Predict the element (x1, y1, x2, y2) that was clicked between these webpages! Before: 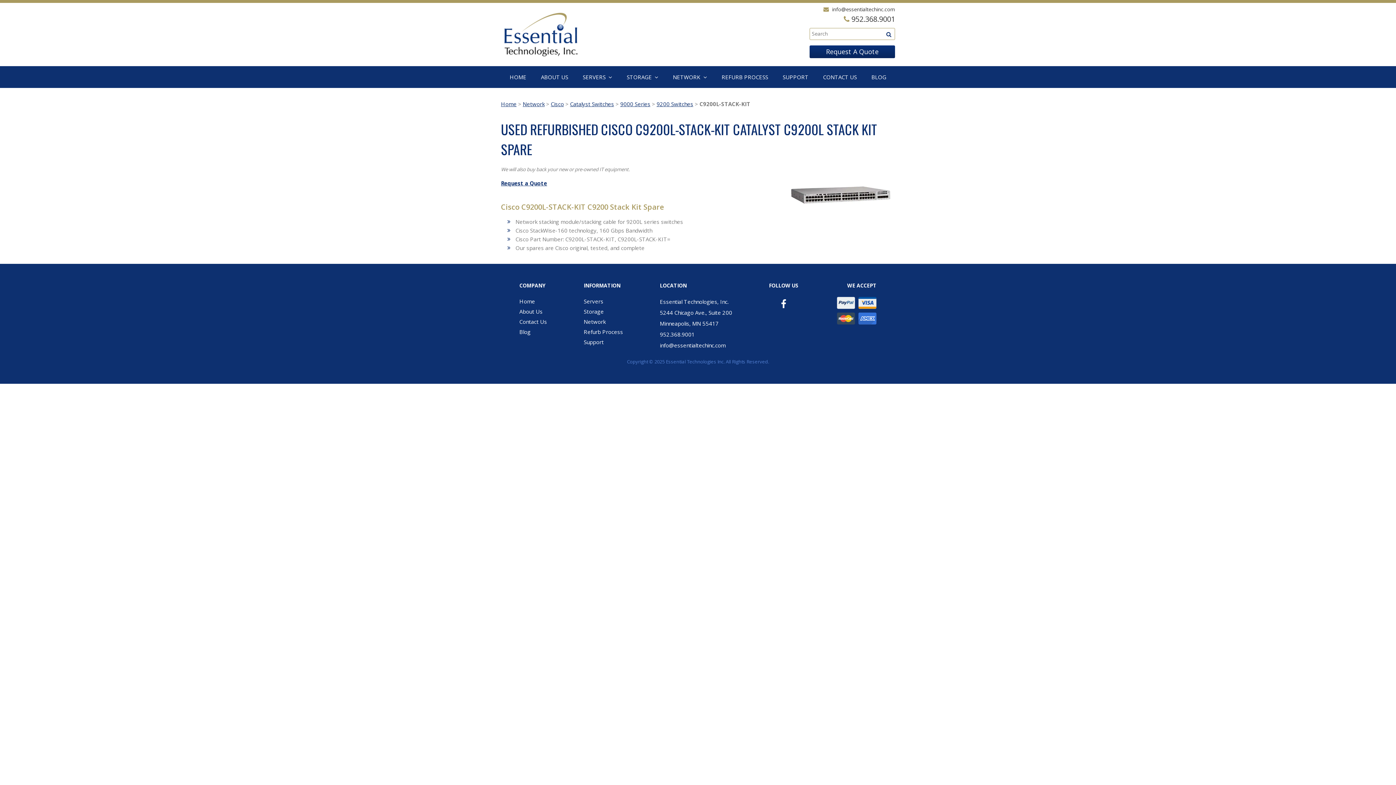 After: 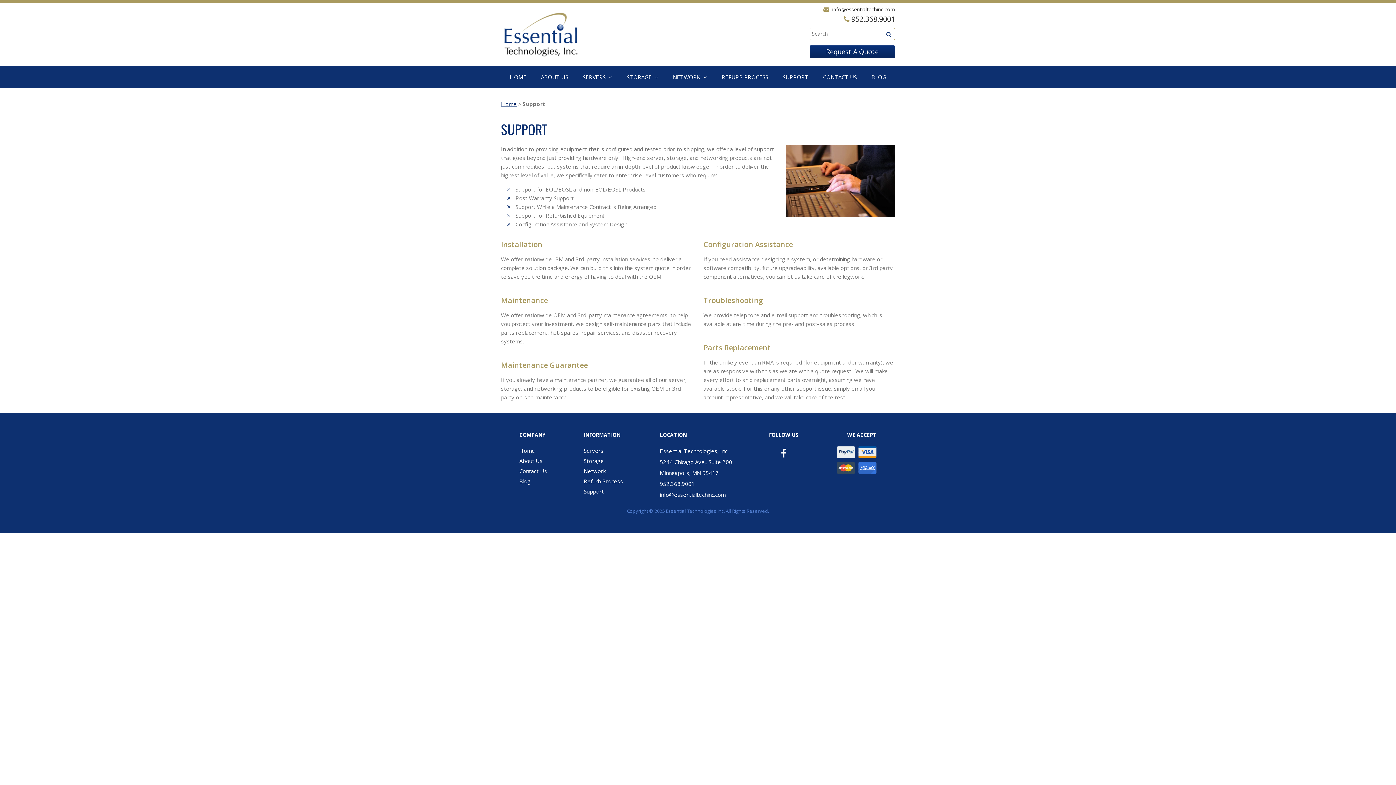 Action: label: Support bbox: (583, 337, 623, 347)